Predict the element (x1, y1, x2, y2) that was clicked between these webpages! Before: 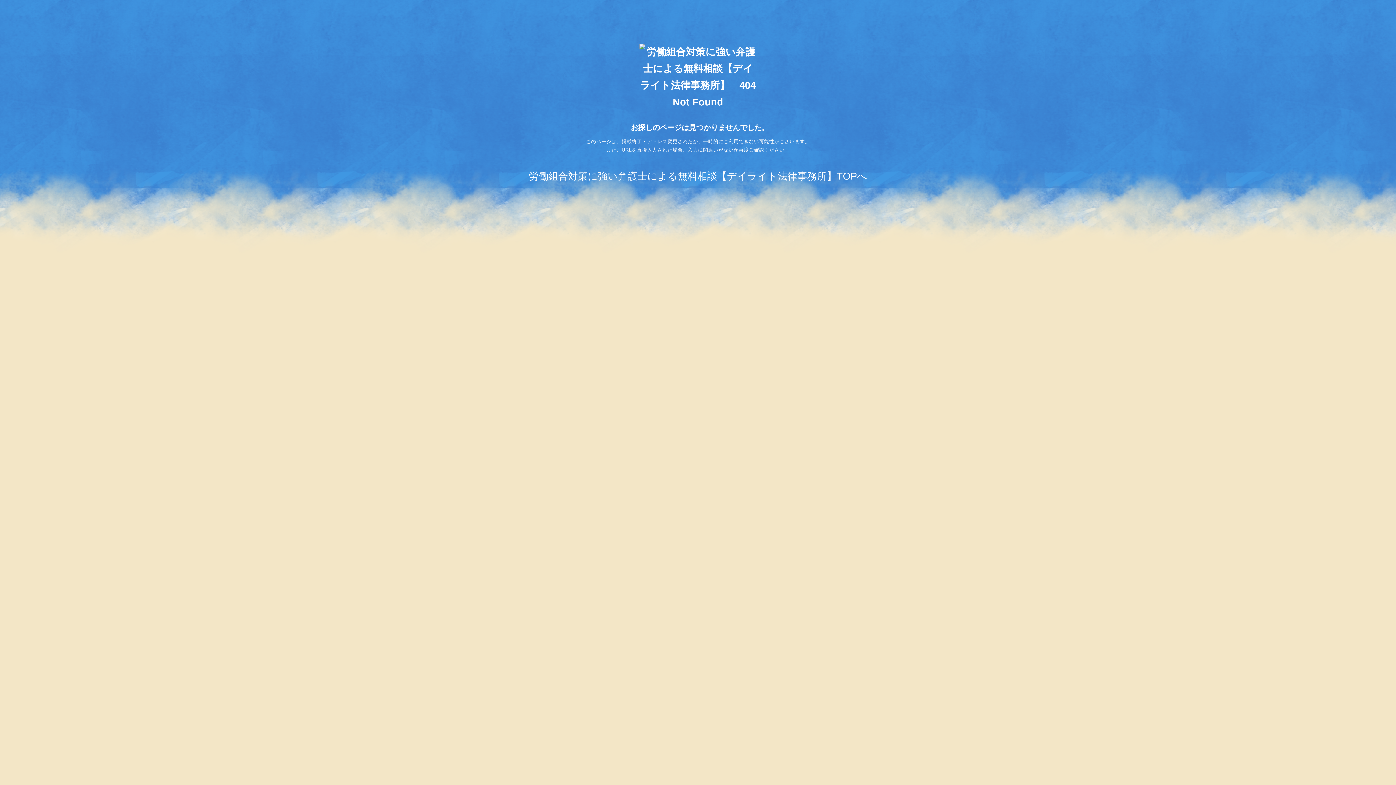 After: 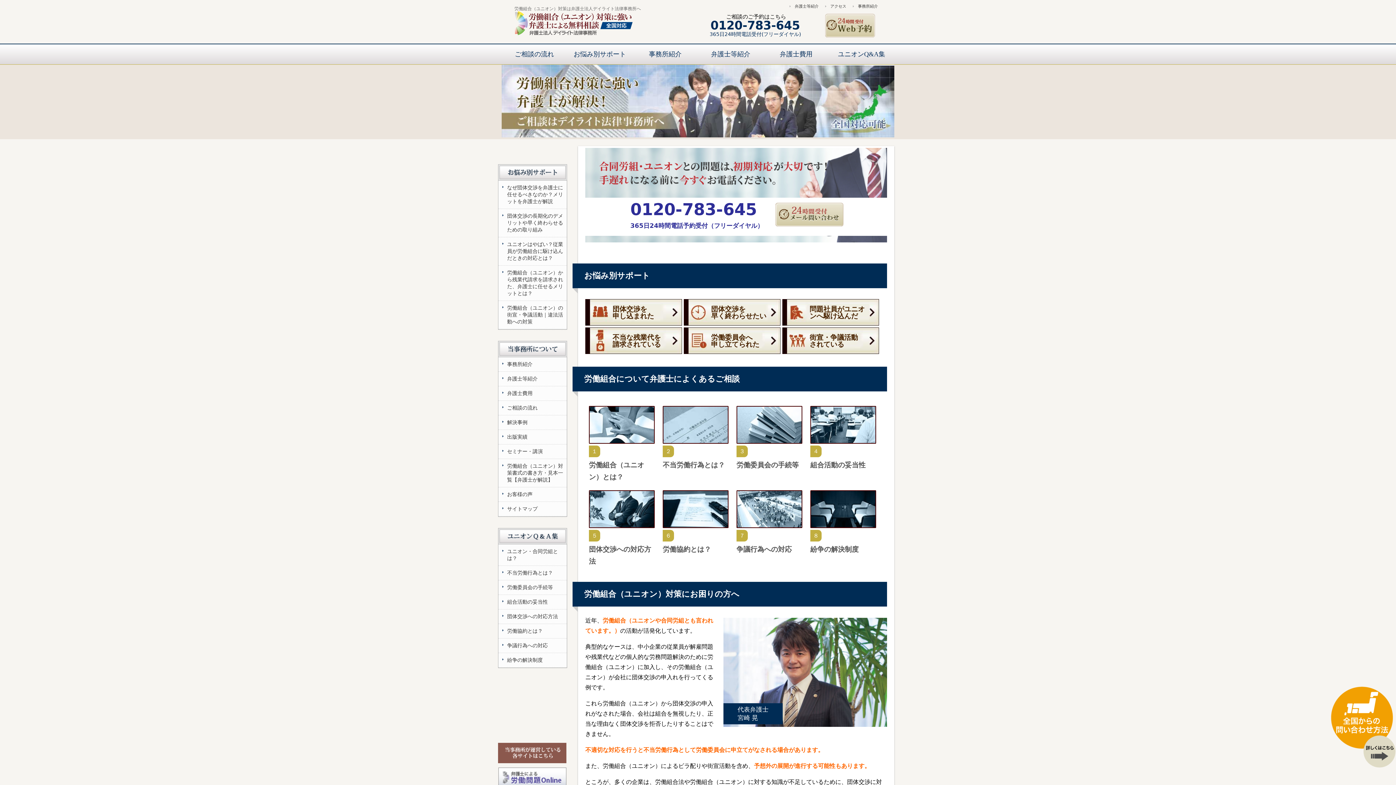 Action: label: 労働組合対策に強い弁護士による無料相談【デイライト法律事務所】TOPへ bbox: (528, 170, 867, 181)